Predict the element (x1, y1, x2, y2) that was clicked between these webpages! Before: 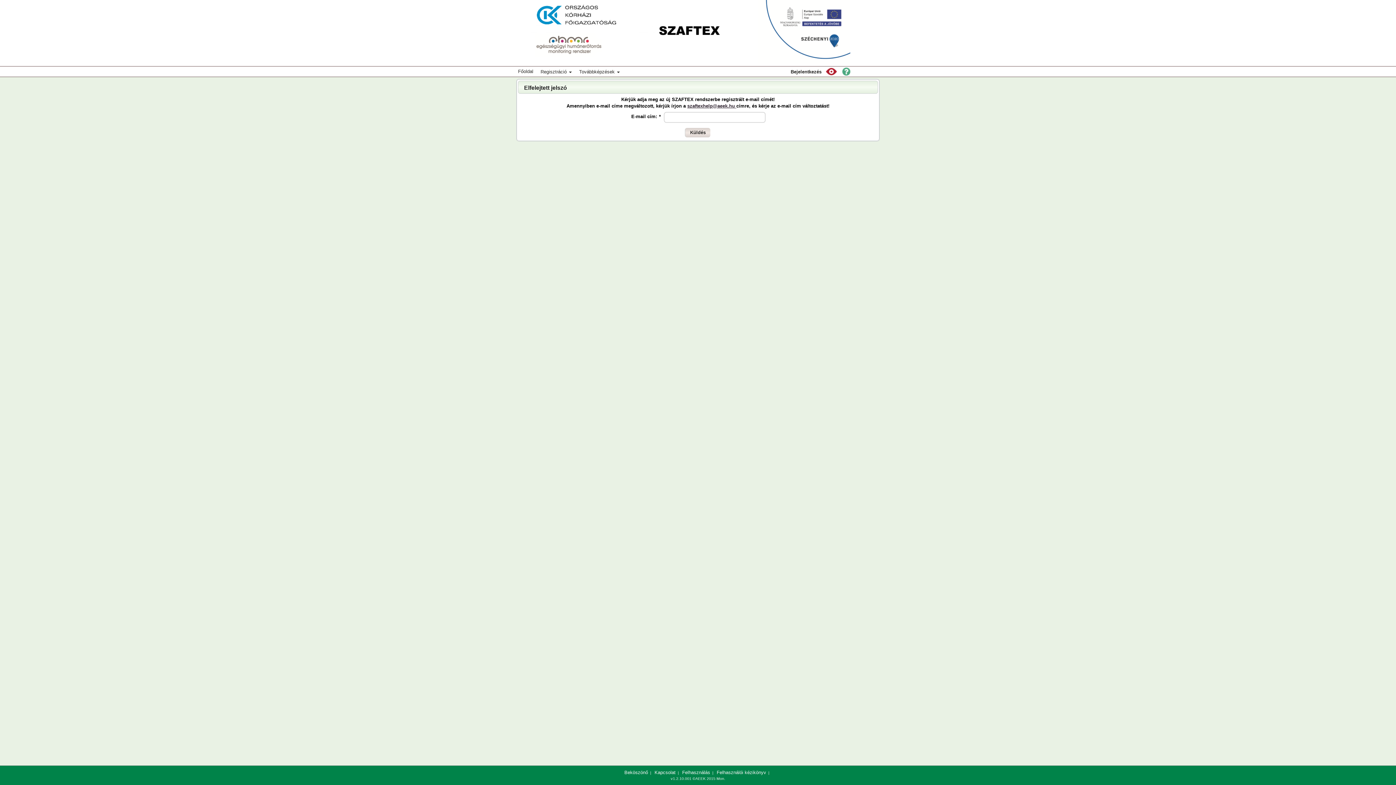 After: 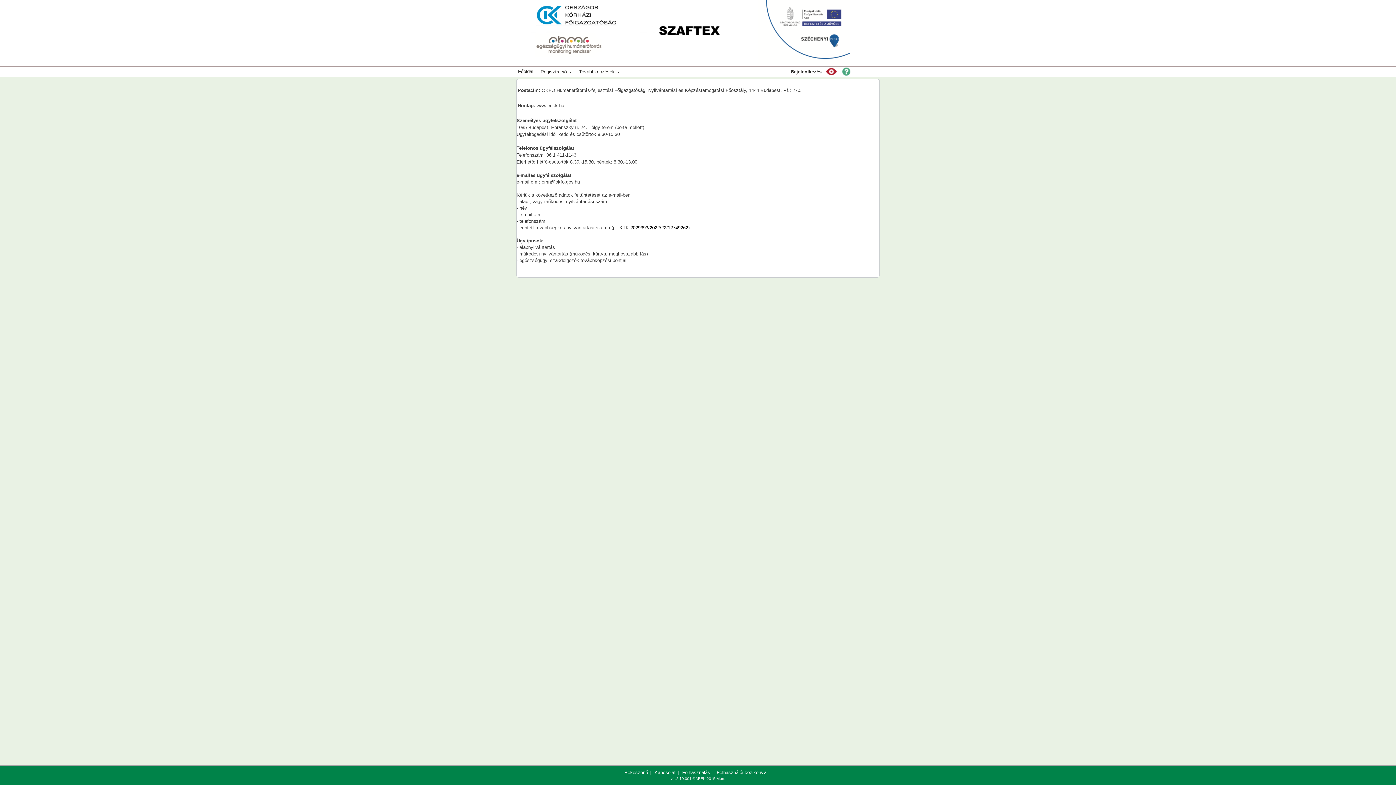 Action: bbox: (654, 770, 675, 775) label: Kapcsolat